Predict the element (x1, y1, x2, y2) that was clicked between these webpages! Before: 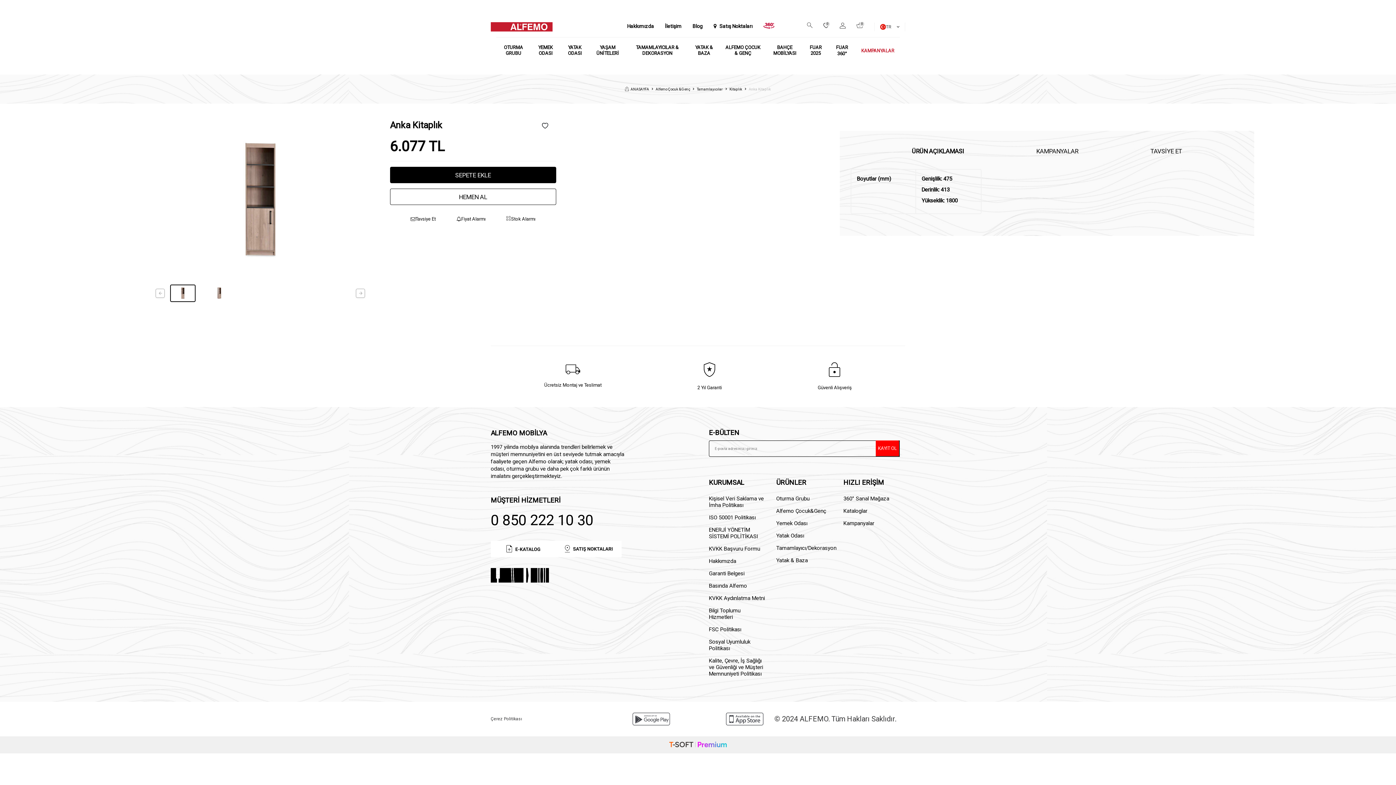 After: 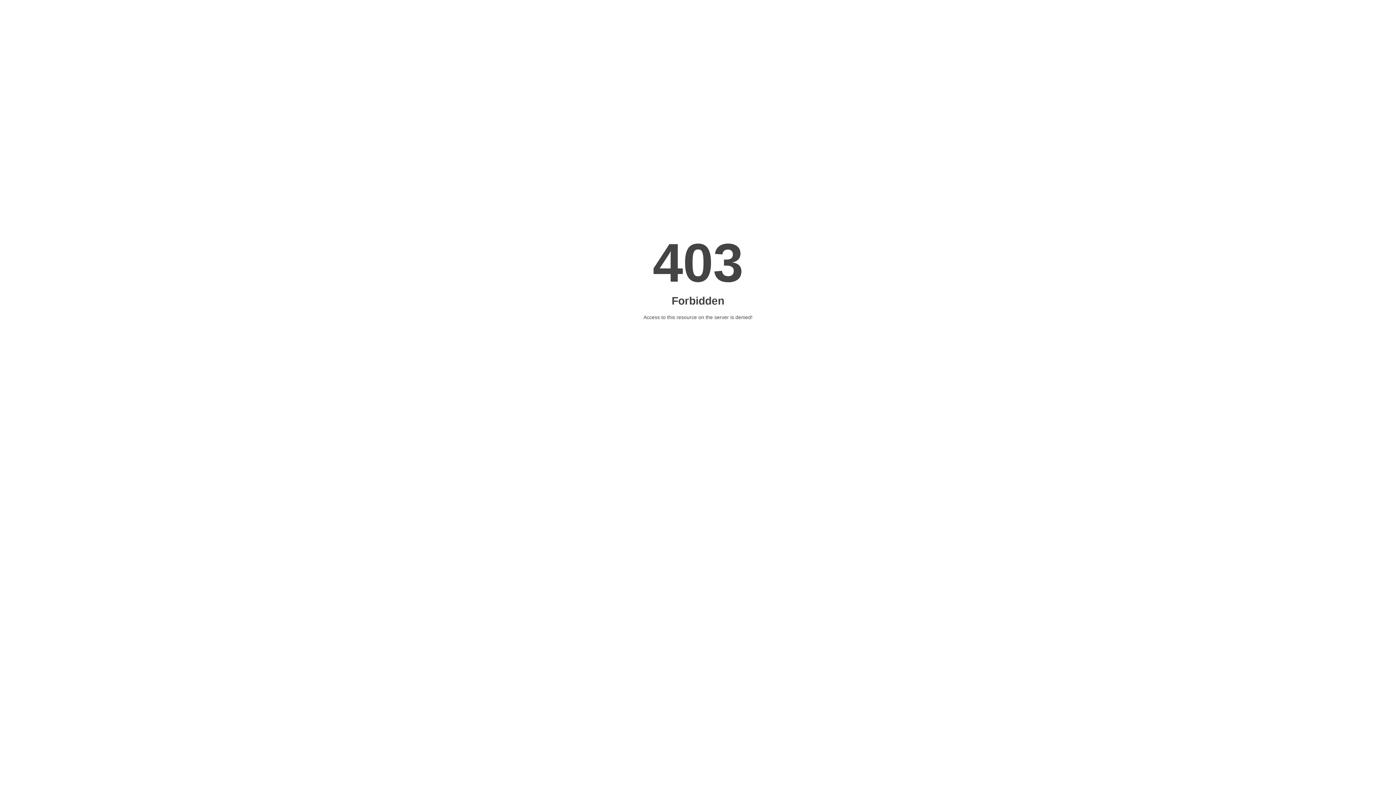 Action: bbox: (758, 19, 780, 34)